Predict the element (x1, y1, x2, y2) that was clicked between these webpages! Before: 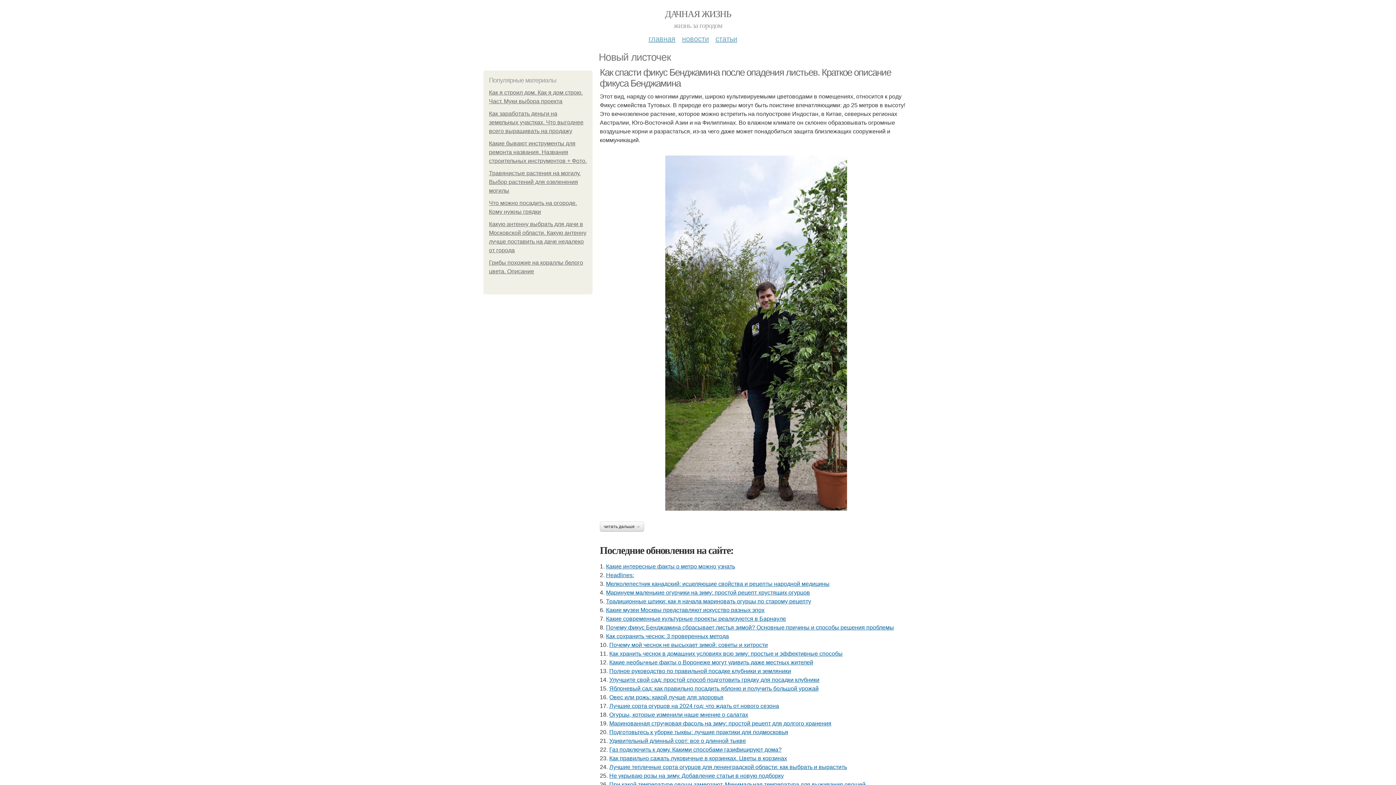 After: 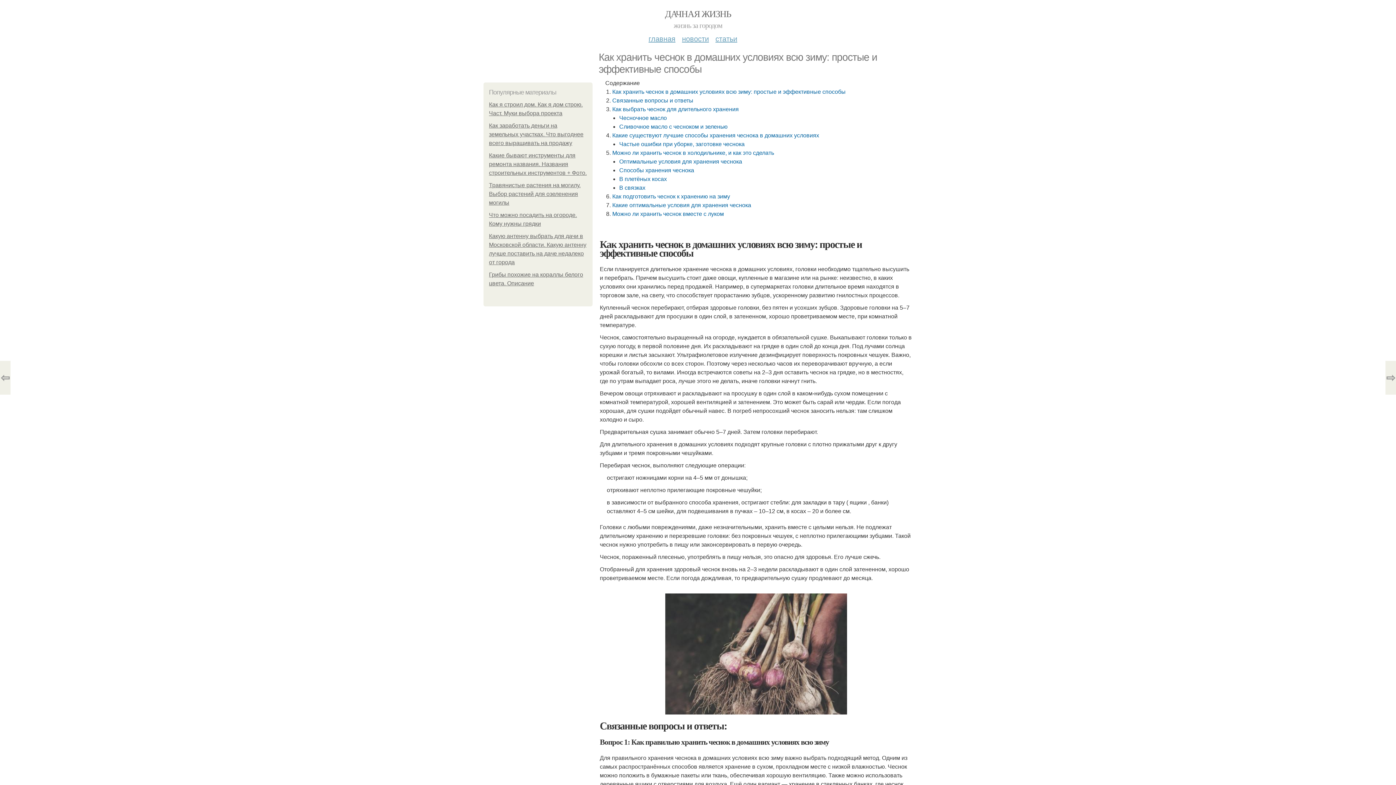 Action: bbox: (609, 650, 842, 657) label: Как хранить чеснок в домашних условиях всю зиму: простые и эффективные способы